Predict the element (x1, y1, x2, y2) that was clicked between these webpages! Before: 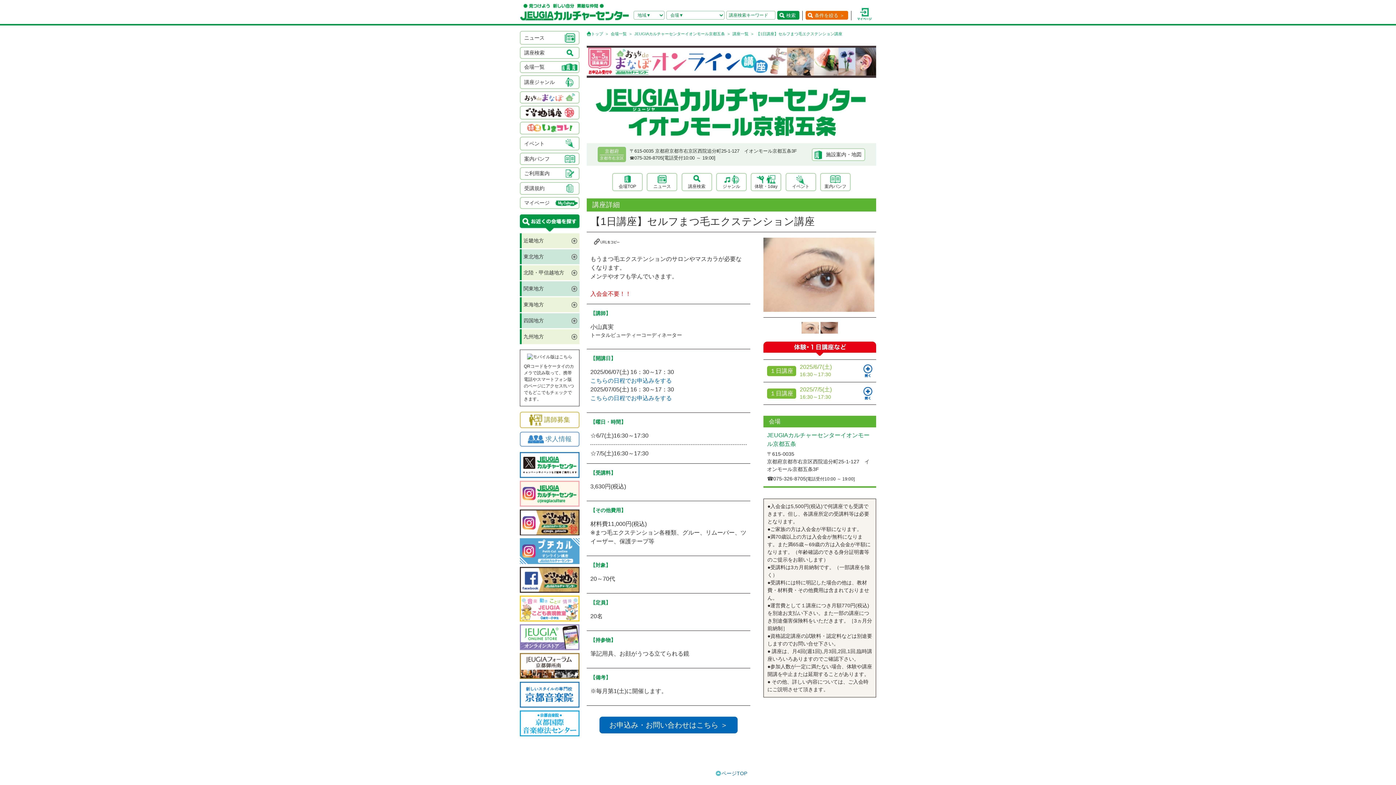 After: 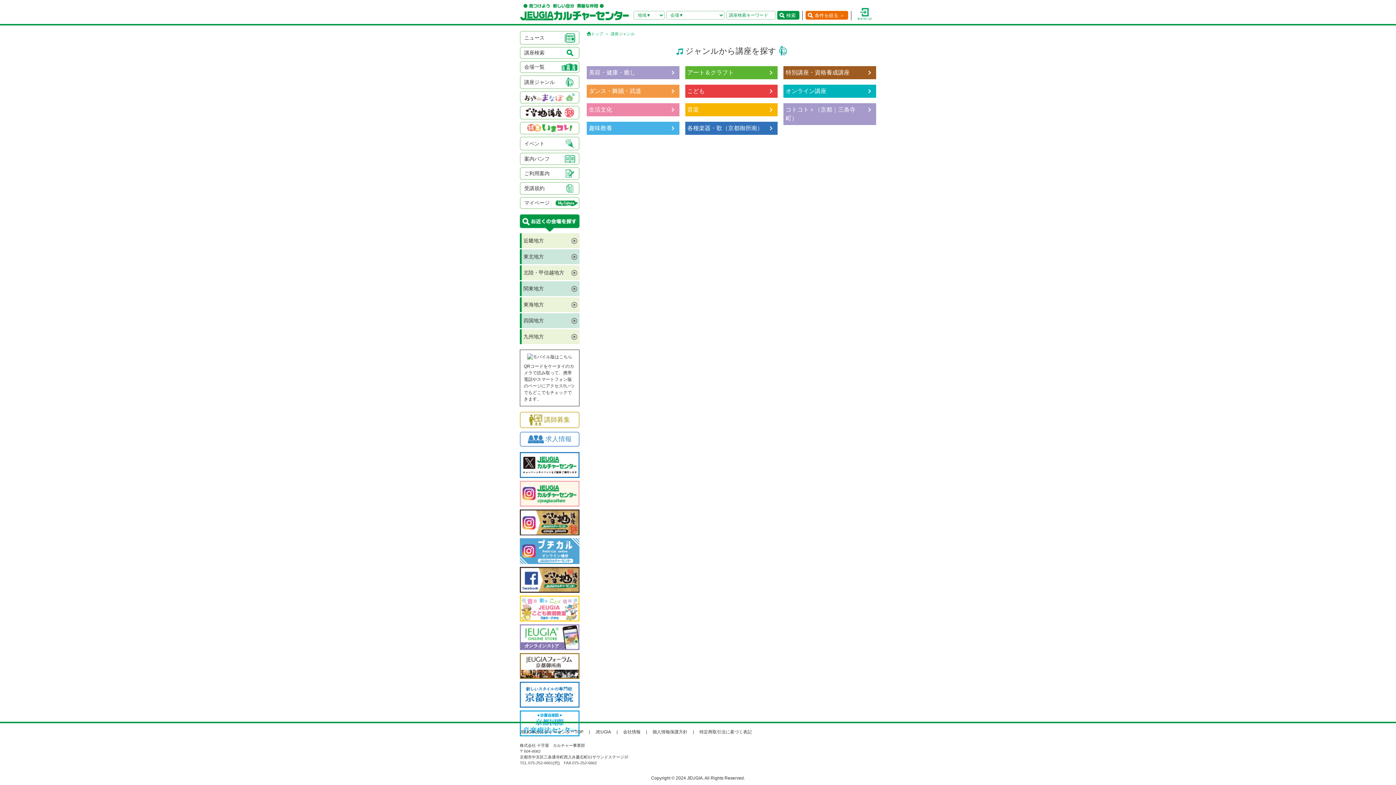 Action: bbox: (520, 75, 579, 89) label: 講座ジャンル